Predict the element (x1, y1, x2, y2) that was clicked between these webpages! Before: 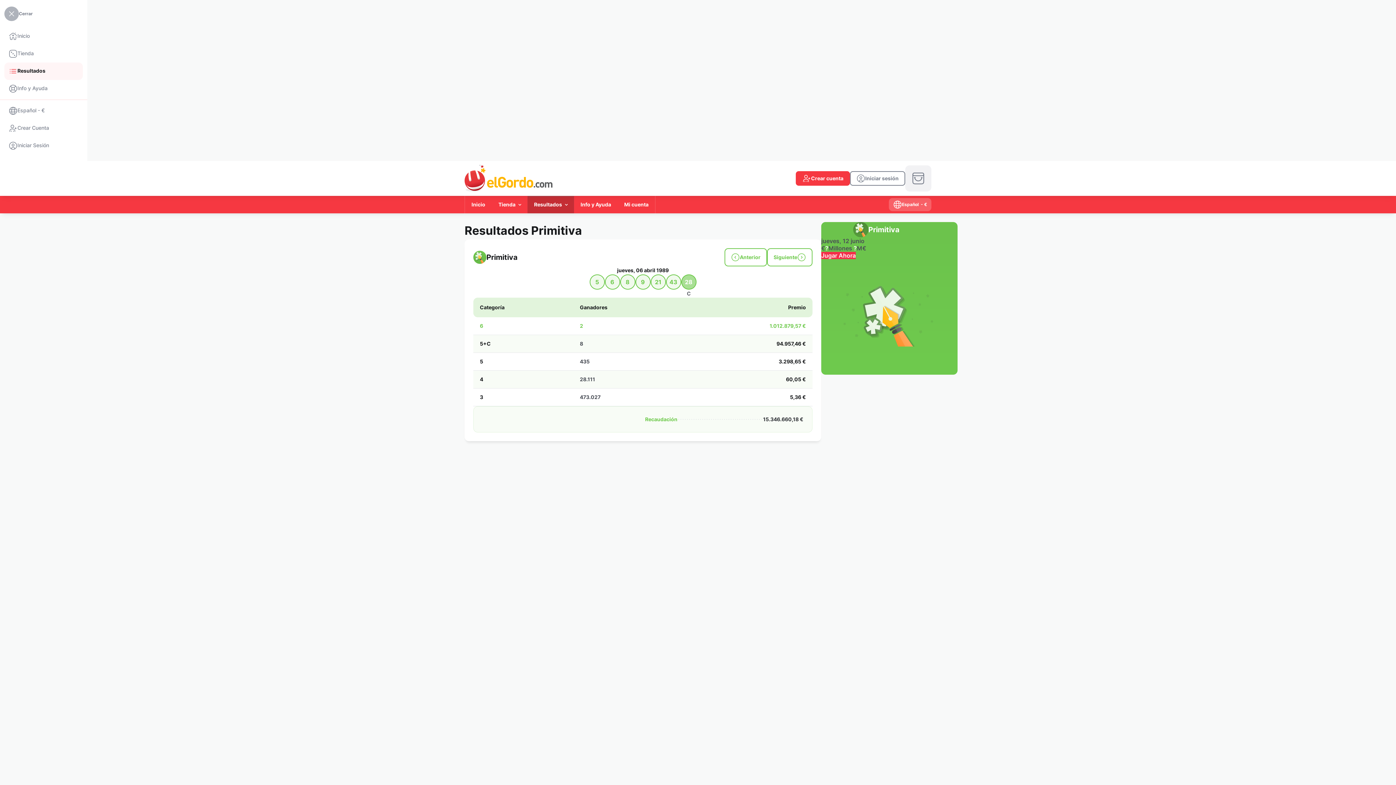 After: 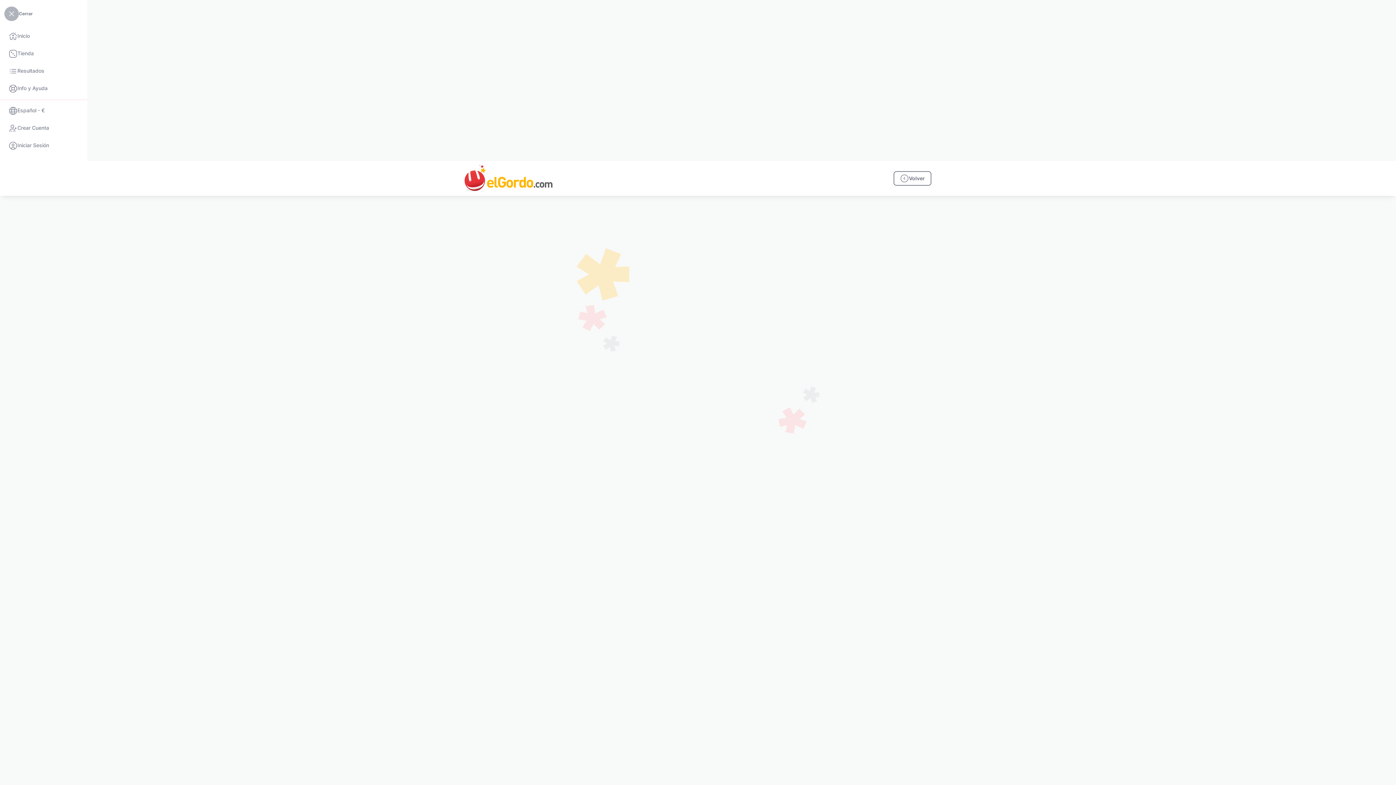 Action: bbox: (4, 119, 82, 137) label: Crear Cuenta